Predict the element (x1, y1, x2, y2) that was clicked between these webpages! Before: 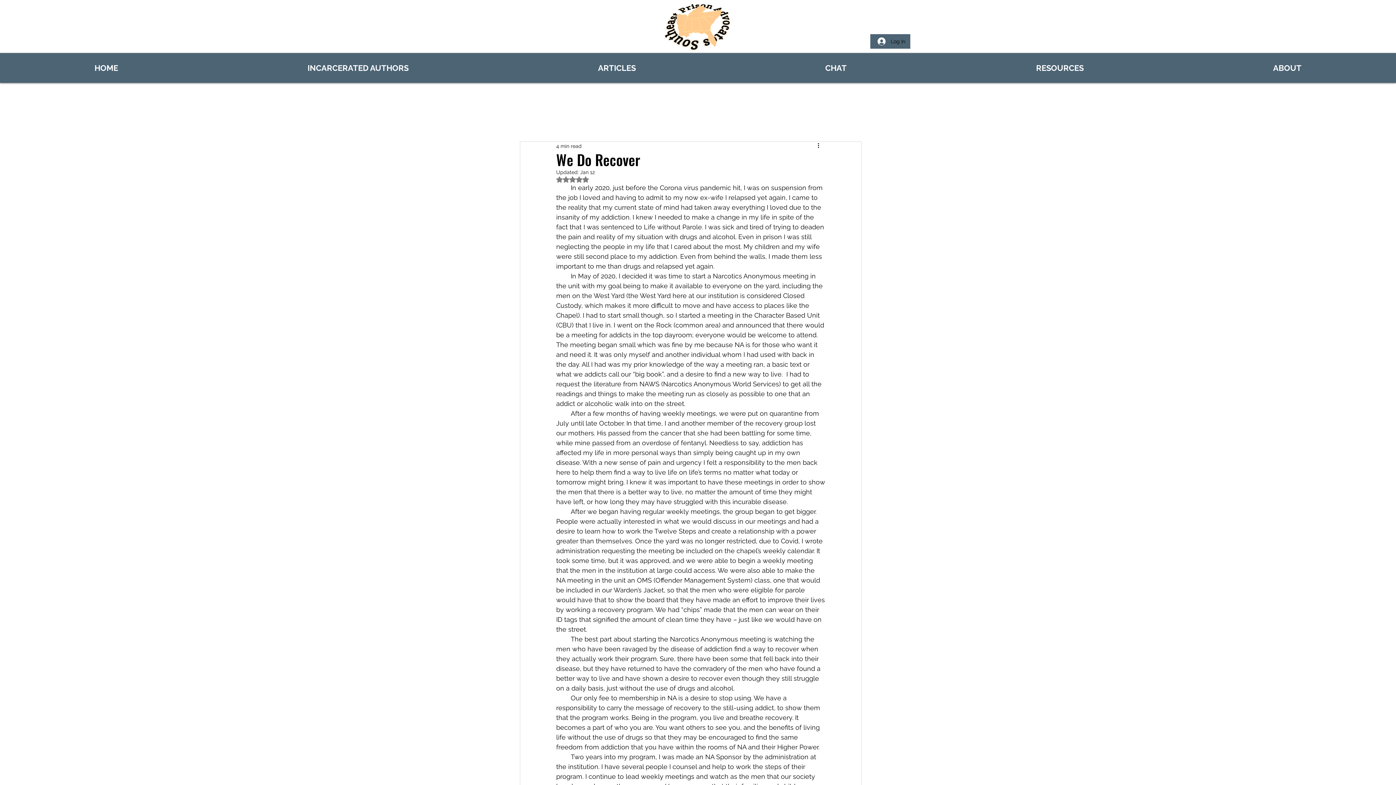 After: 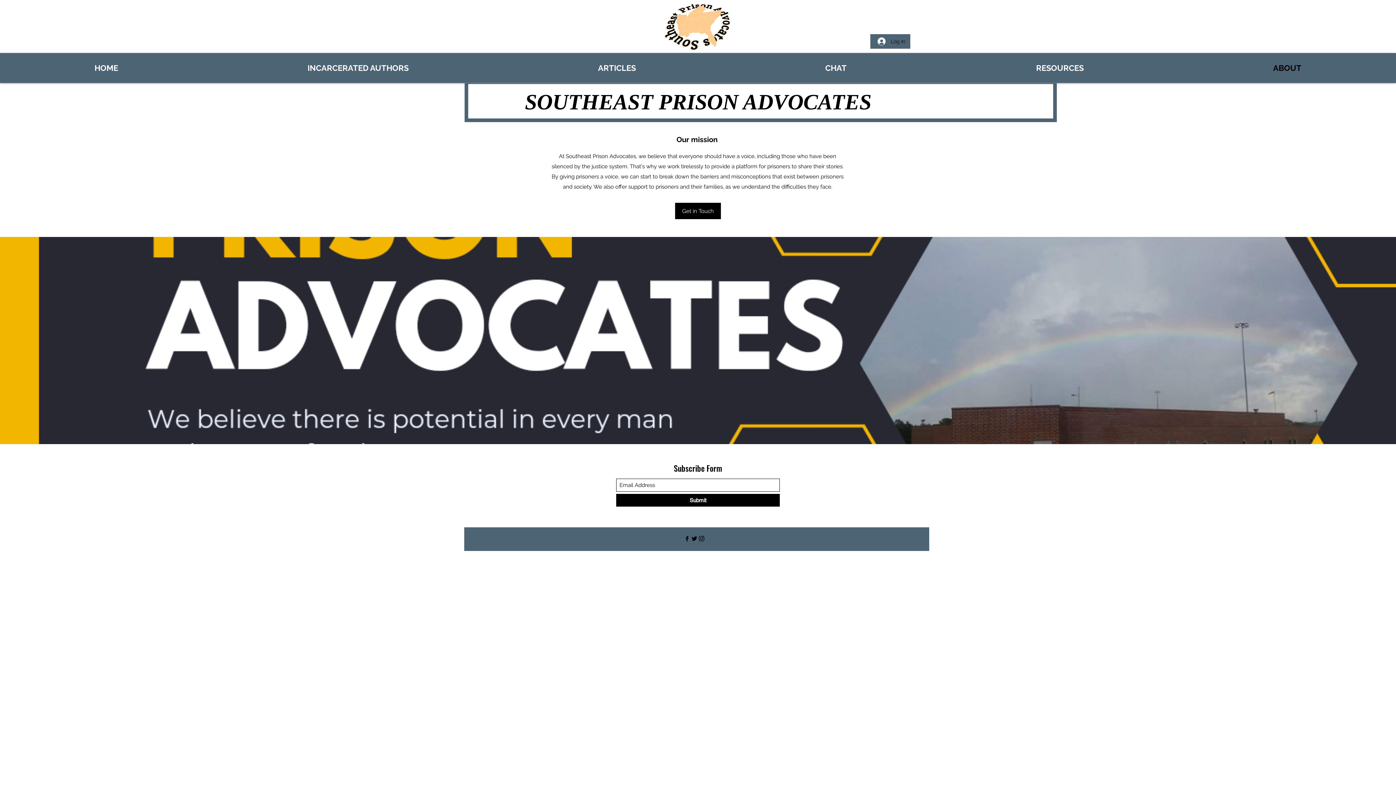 Action: bbox: (1178, 53, 1396, 82) label: ABOUT